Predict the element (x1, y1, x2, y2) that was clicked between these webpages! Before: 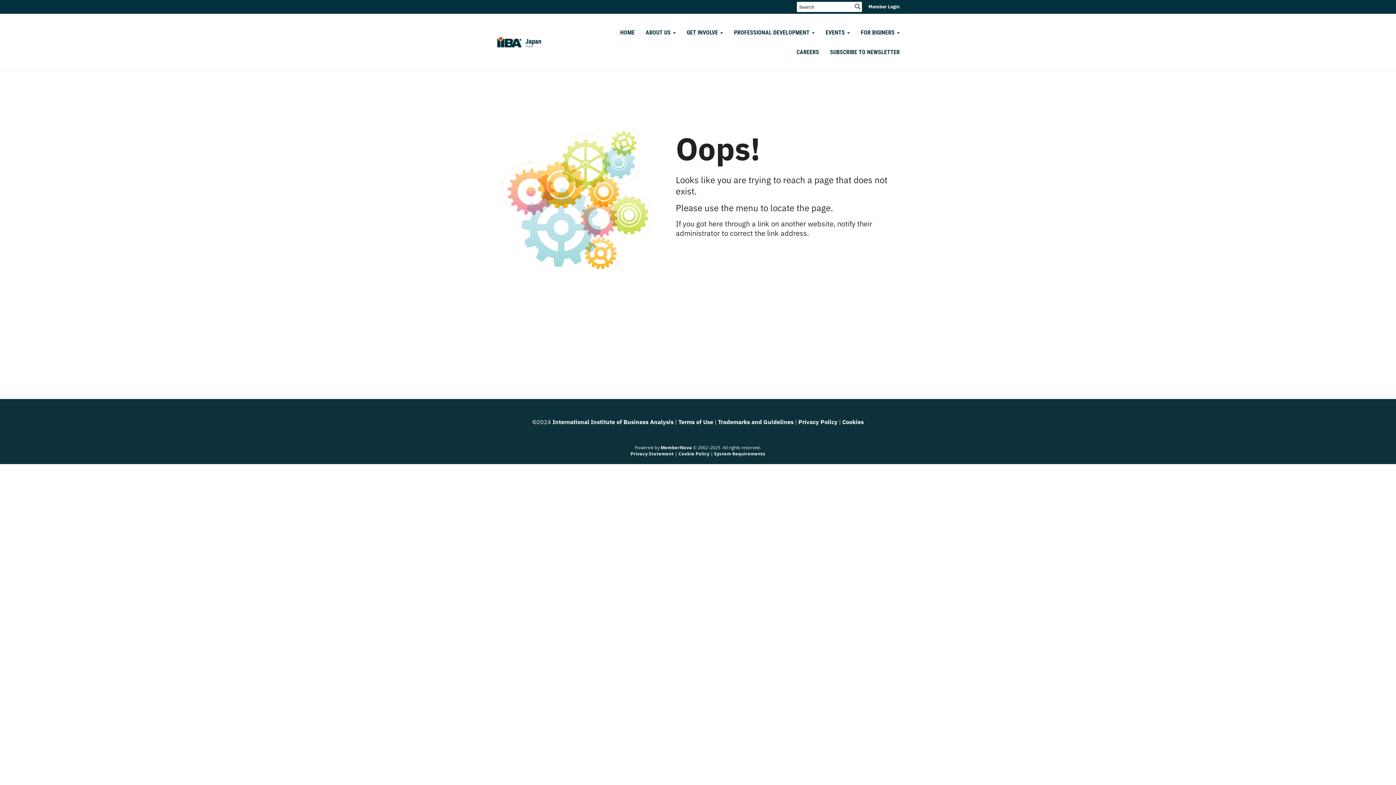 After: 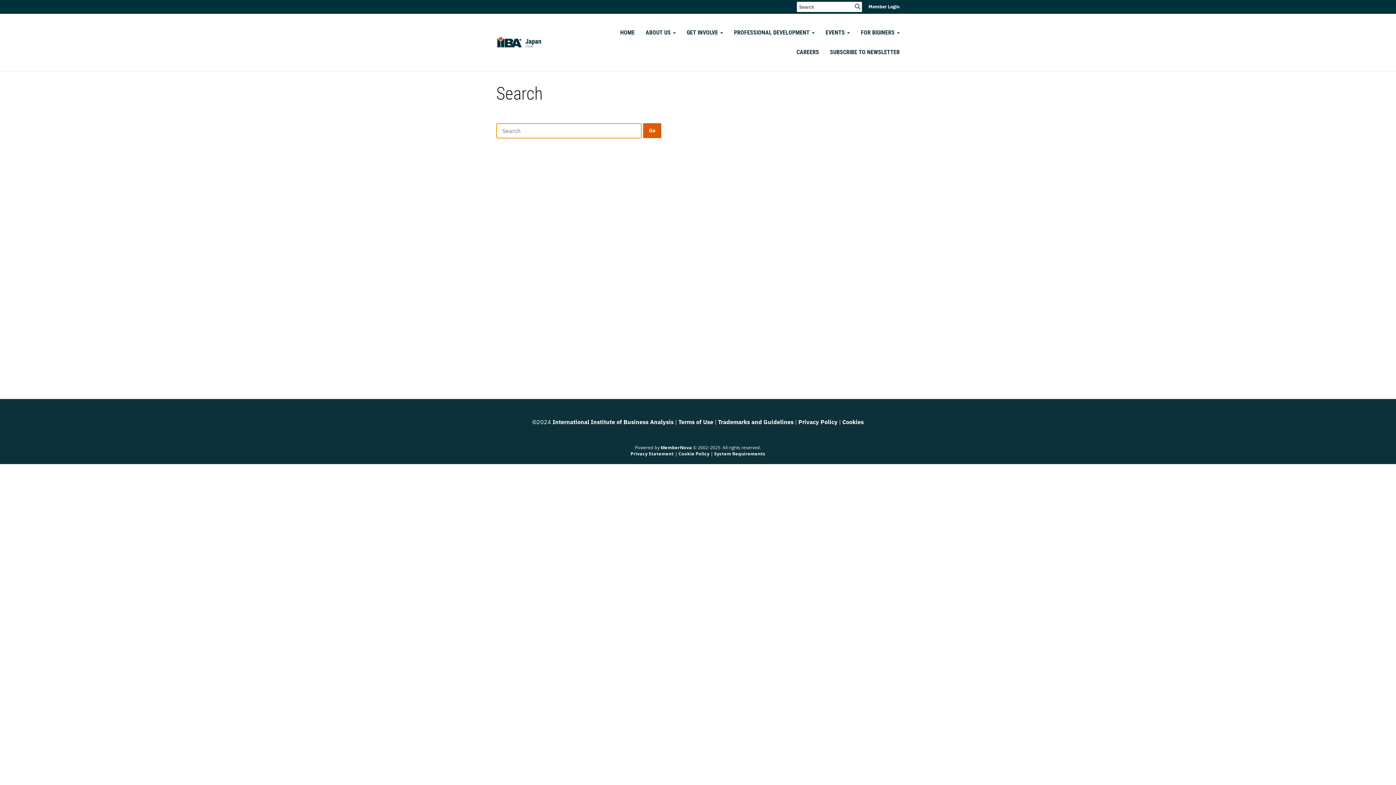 Action: bbox: (854, 2, 860, 10)